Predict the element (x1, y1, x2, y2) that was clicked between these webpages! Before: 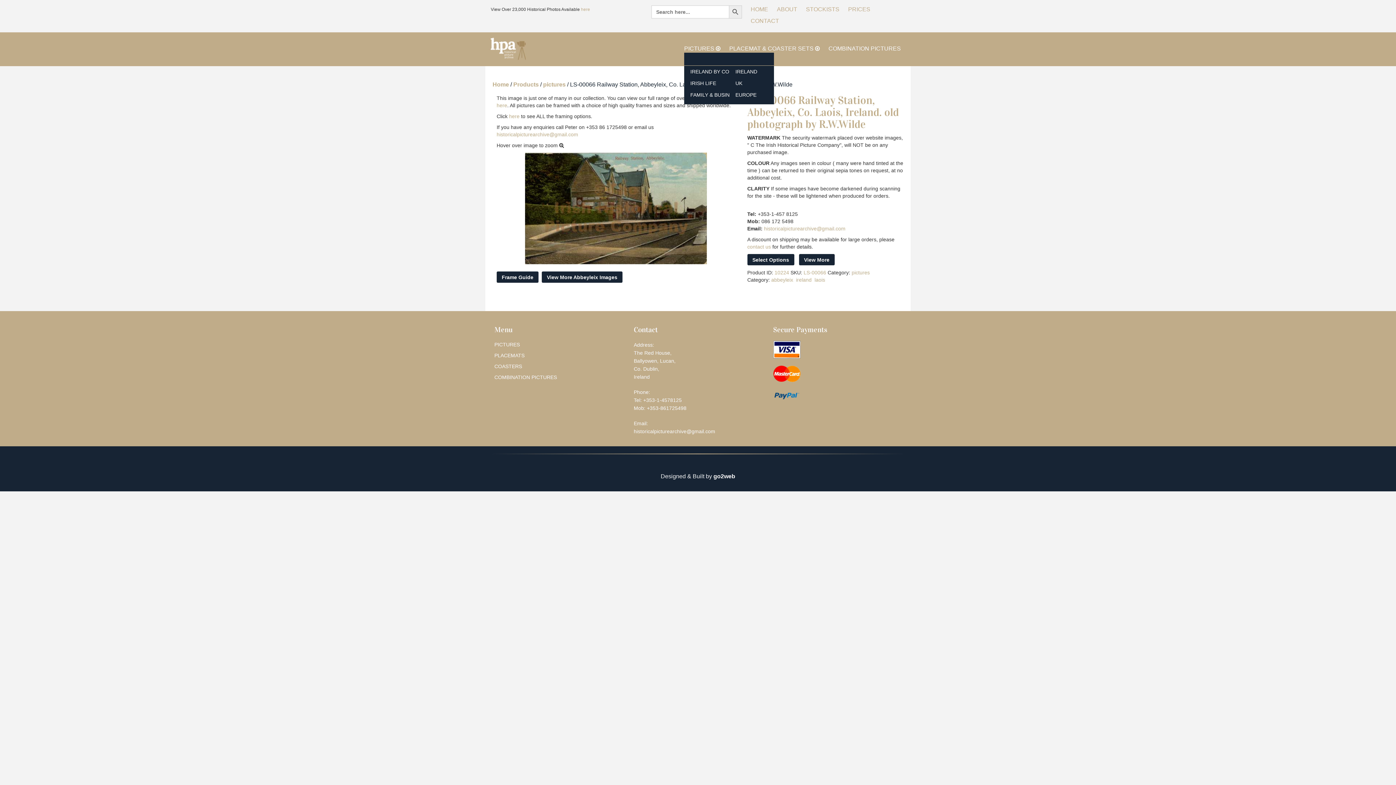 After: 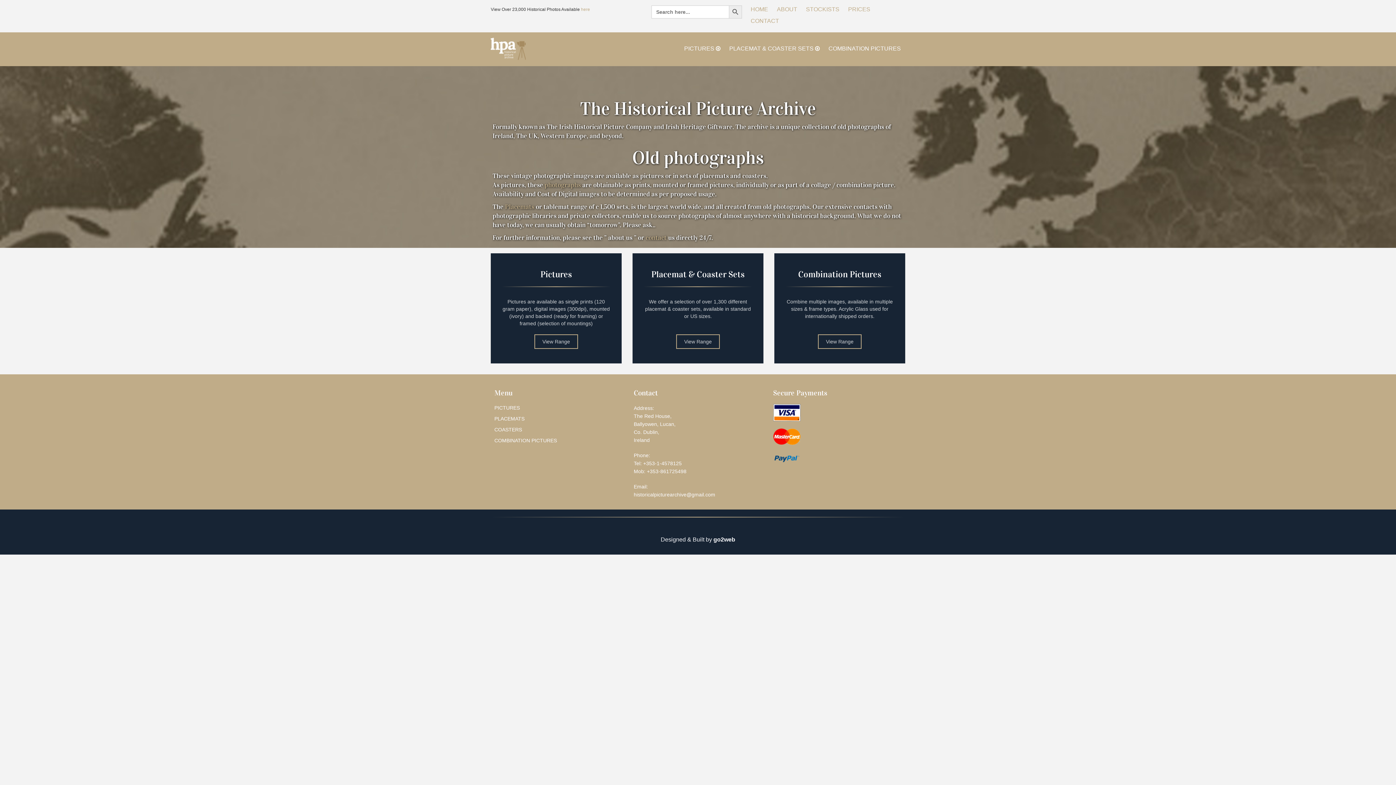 Action: label: HOME bbox: (750, 6, 768, 12)